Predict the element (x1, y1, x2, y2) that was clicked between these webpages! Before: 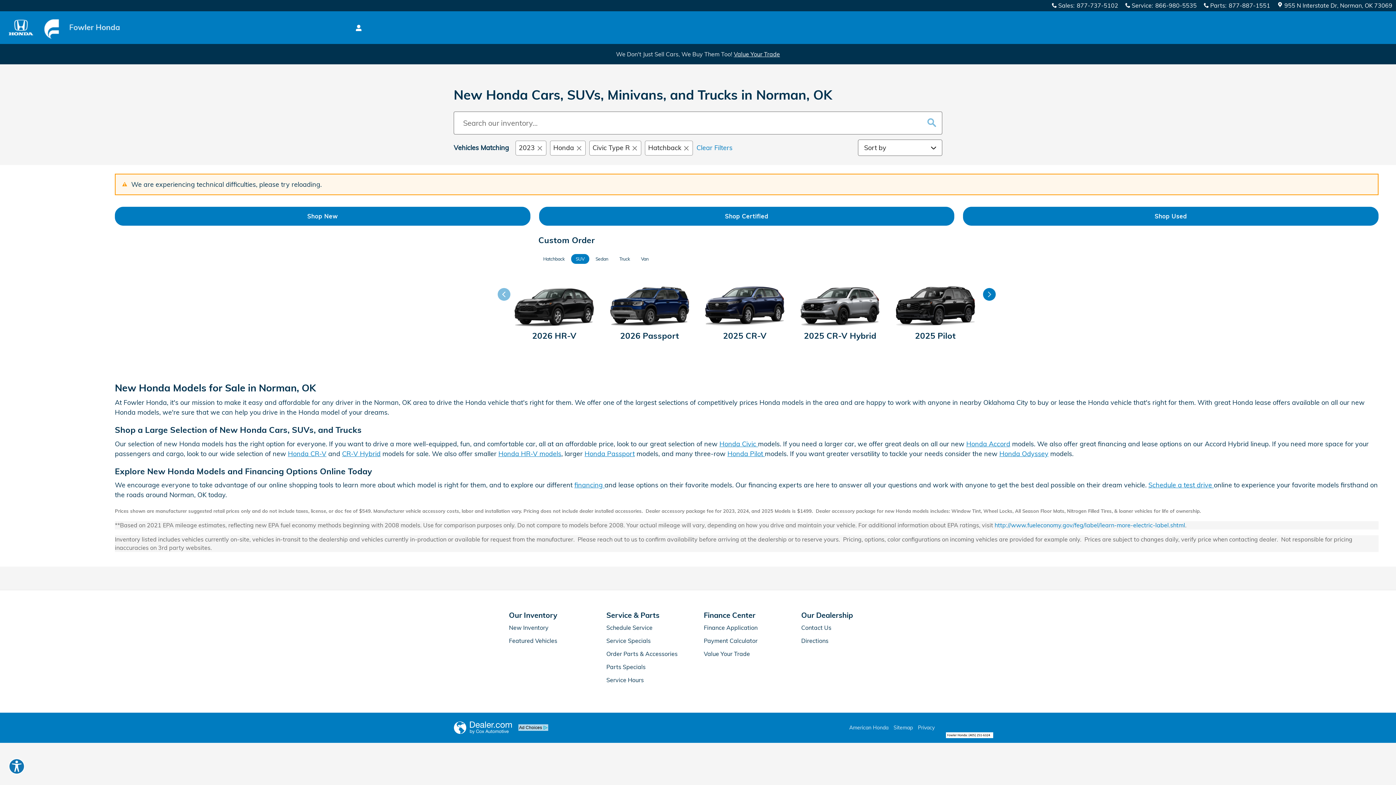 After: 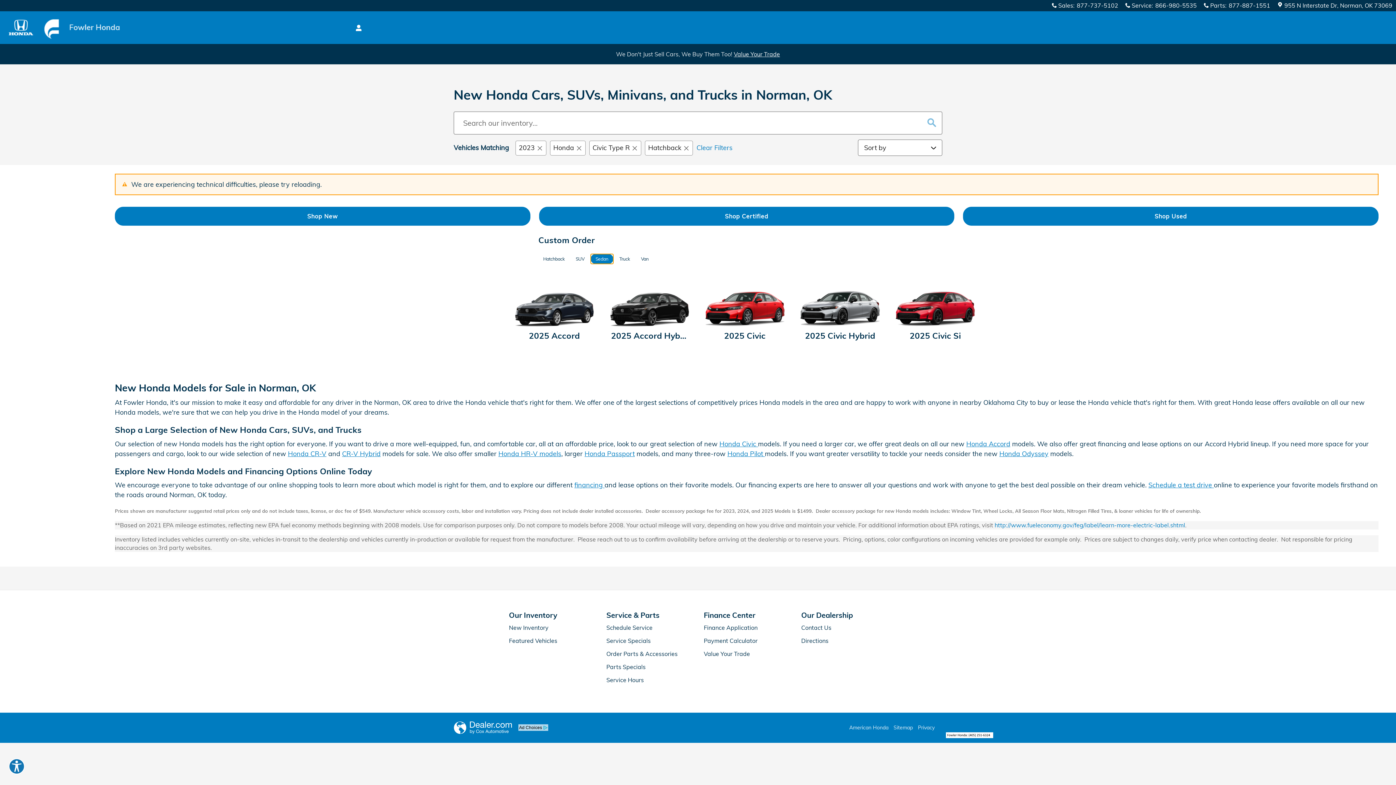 Action: bbox: (590, 254, 613, 263) label: Sedan